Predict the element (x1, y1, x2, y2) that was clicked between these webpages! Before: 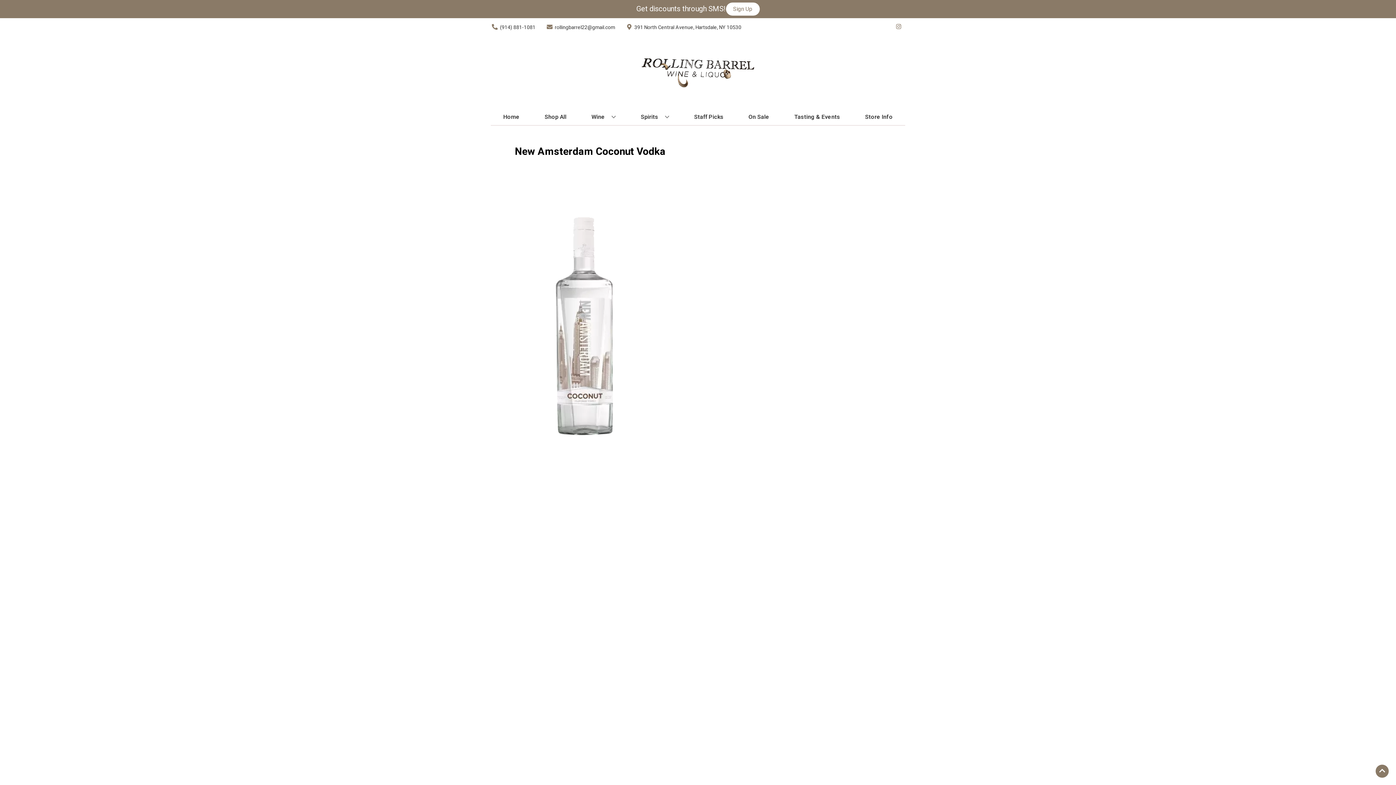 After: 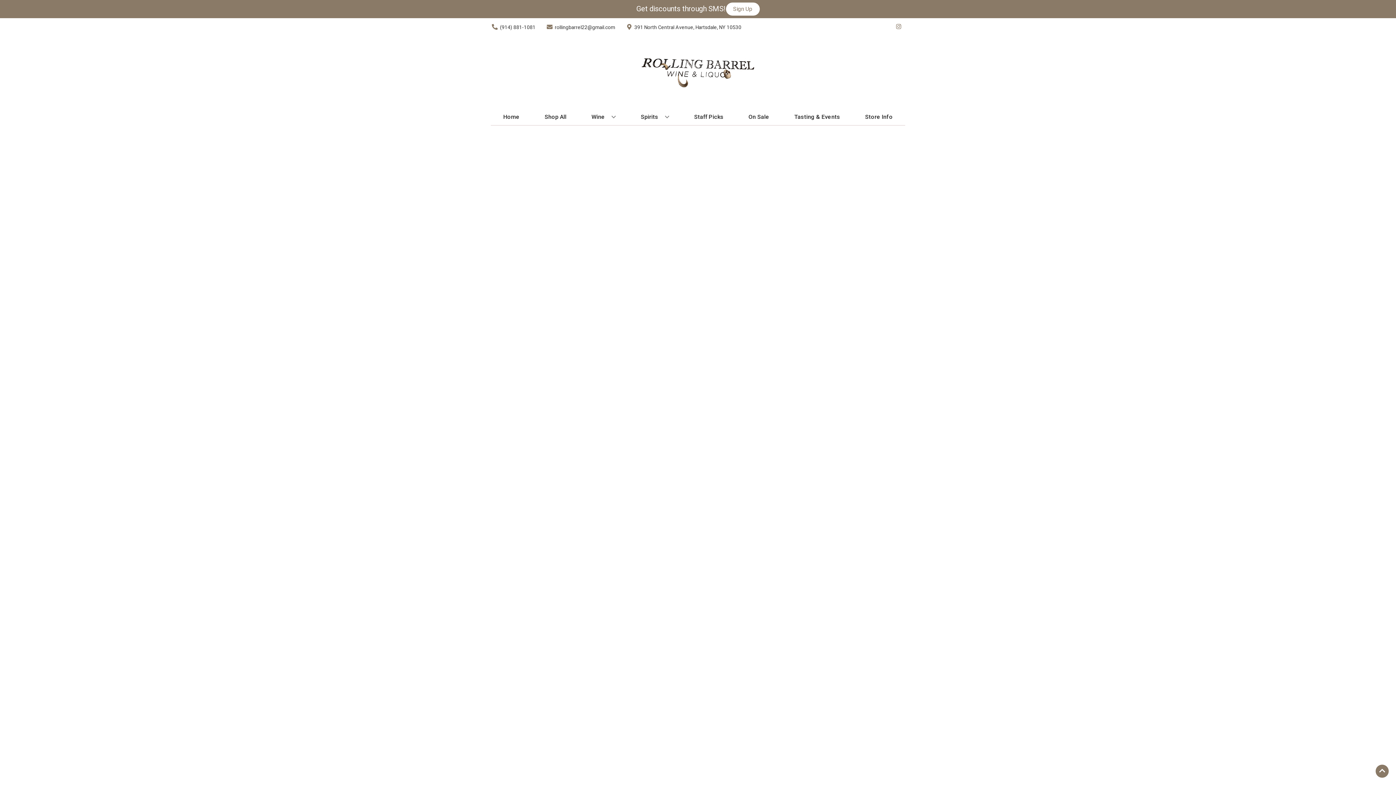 Action: label: Staff Picks bbox: (691, 109, 726, 125)